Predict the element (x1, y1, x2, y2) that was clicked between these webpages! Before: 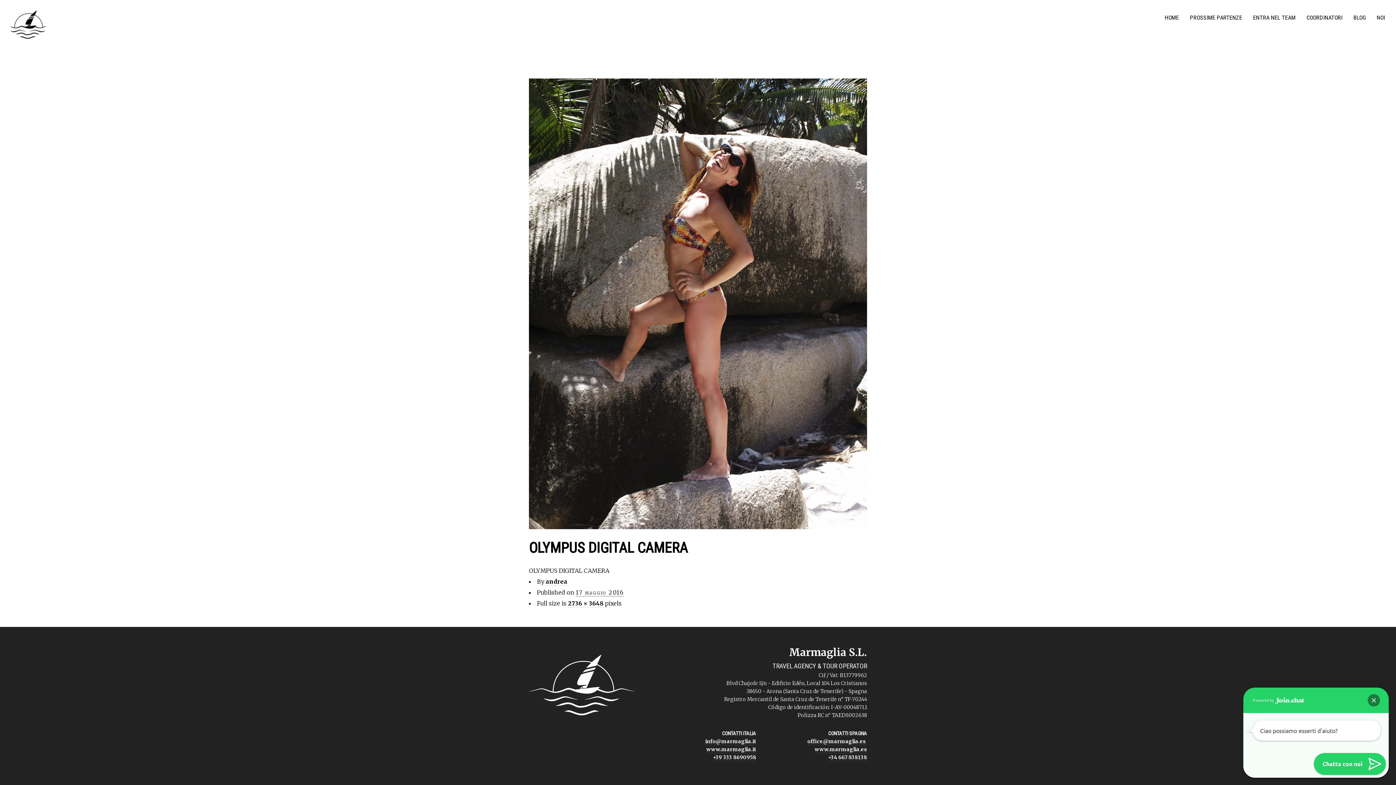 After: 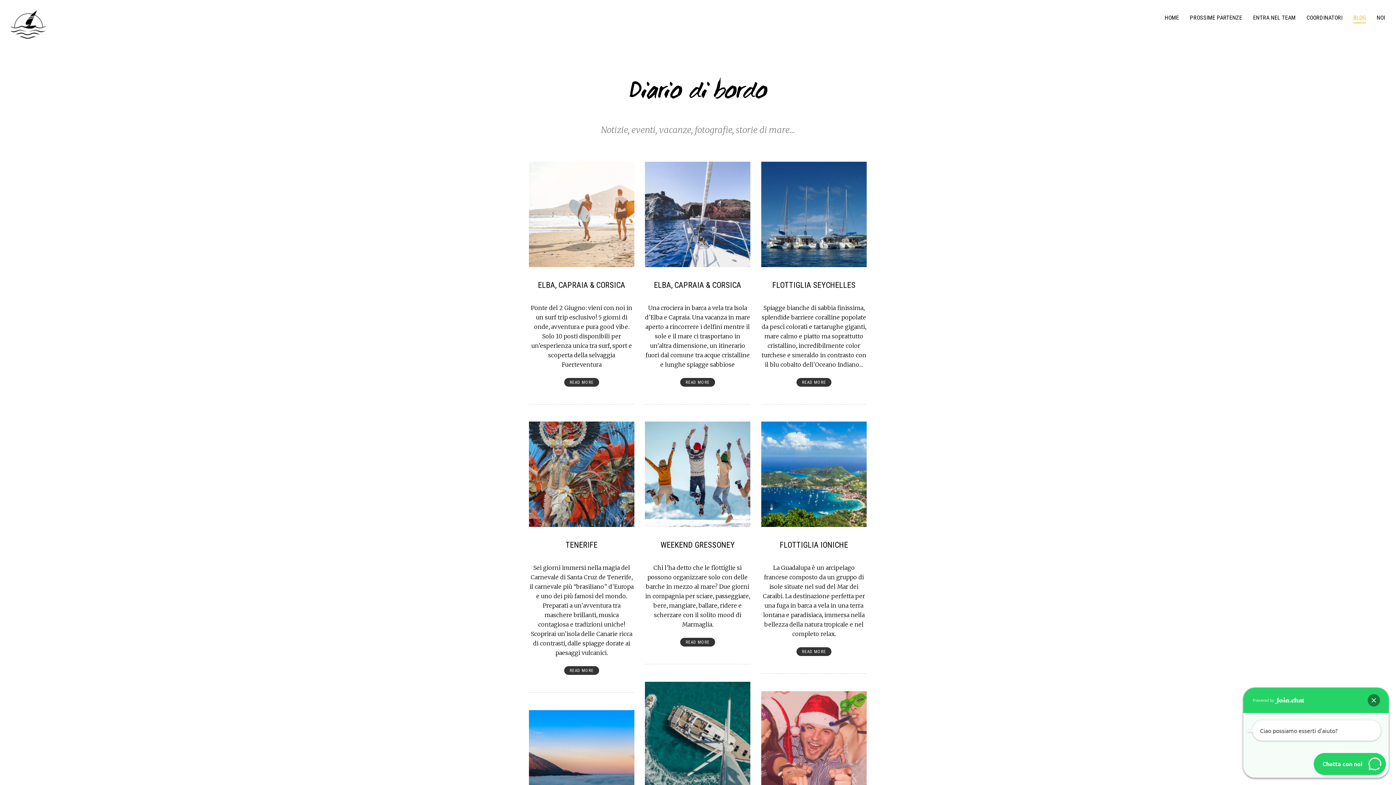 Action: label: BLOG bbox: (1353, 13, 1366, 23)